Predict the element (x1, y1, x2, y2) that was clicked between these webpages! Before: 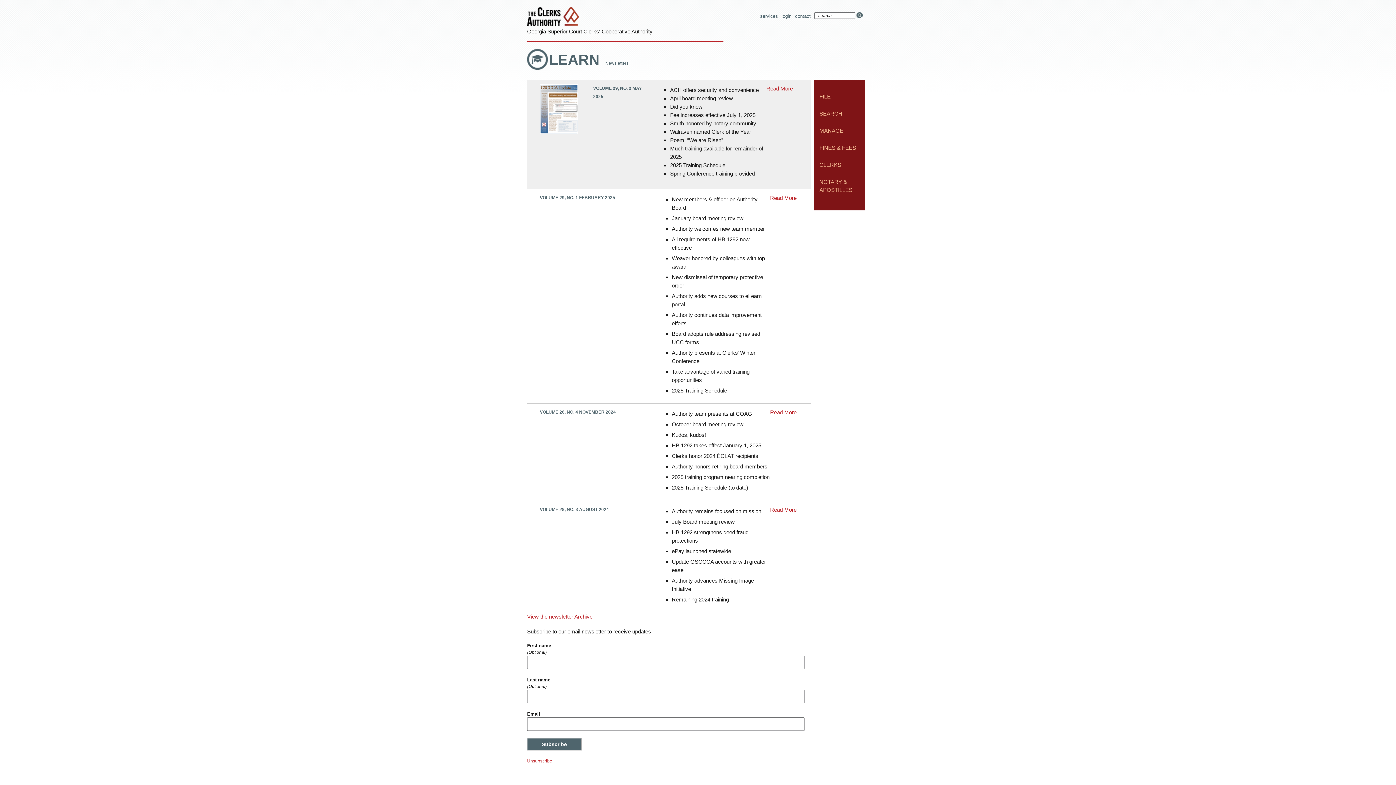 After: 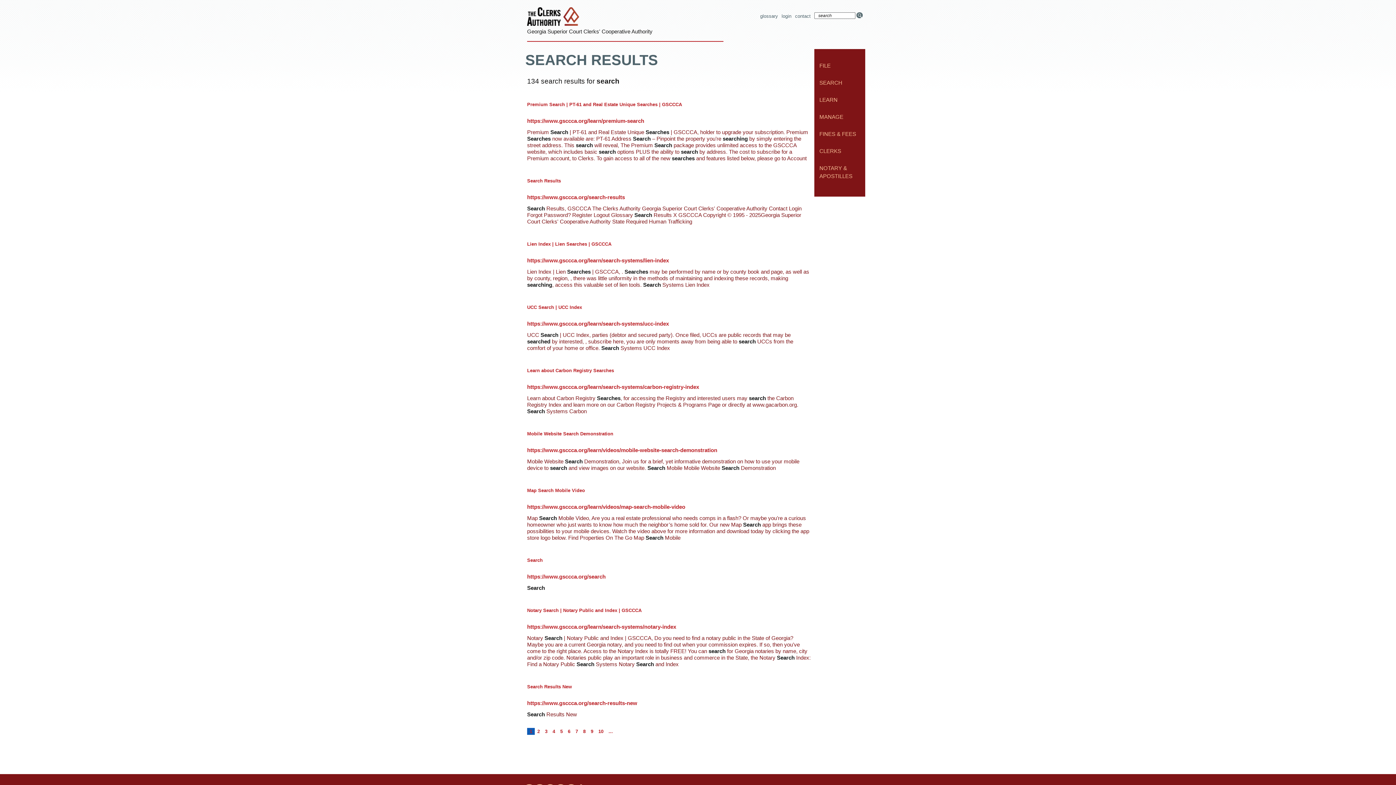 Action: bbox: (855, 12, 862, 18)